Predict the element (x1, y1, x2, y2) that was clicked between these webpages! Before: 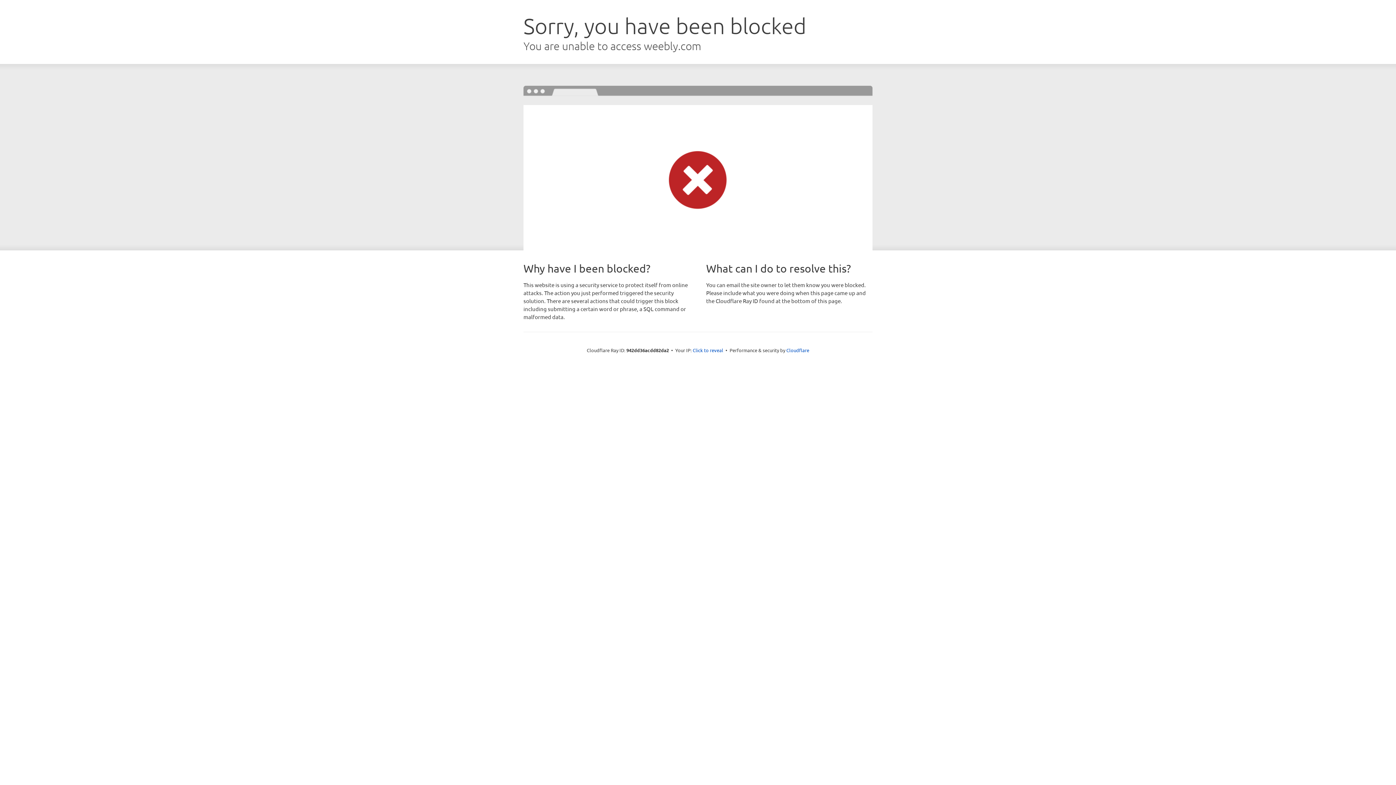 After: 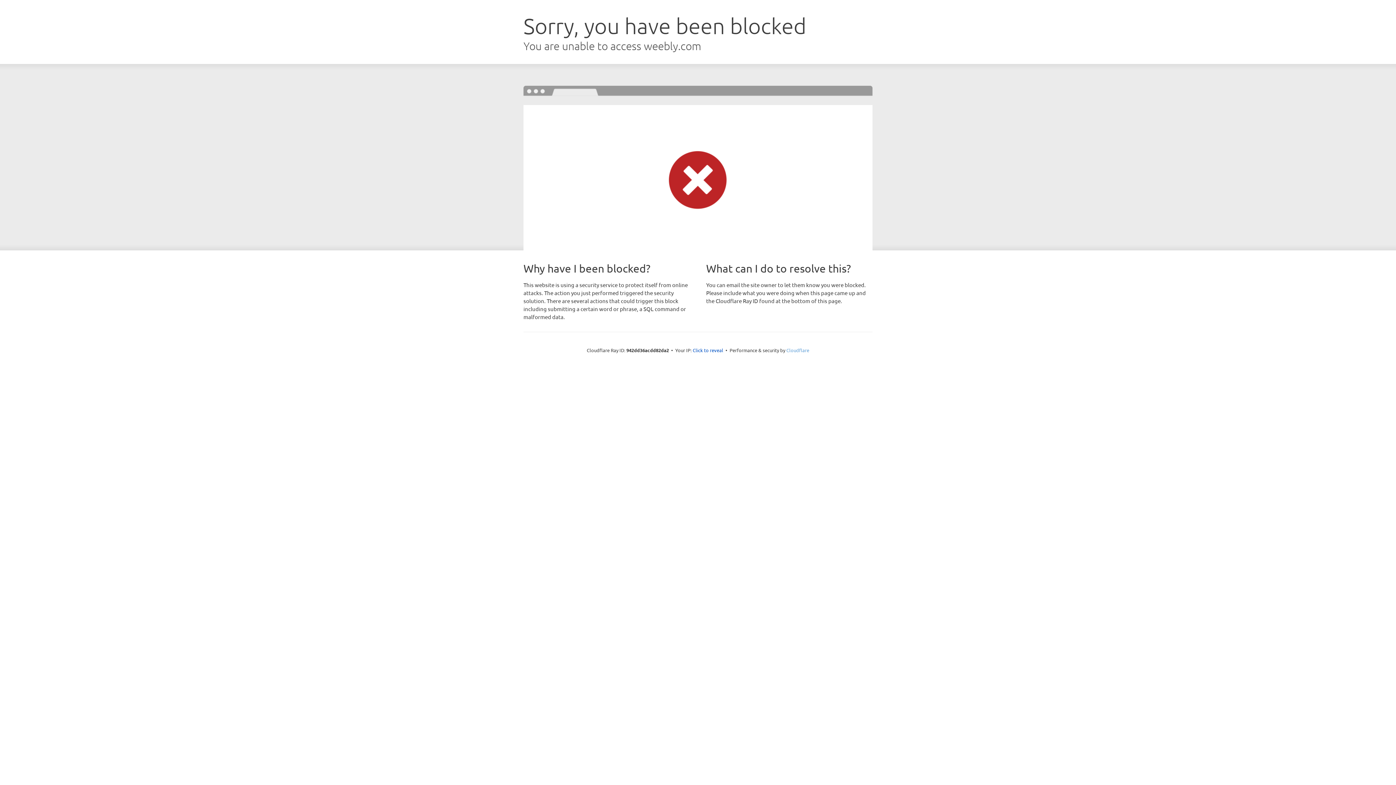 Action: label: Cloudflare bbox: (786, 347, 809, 353)